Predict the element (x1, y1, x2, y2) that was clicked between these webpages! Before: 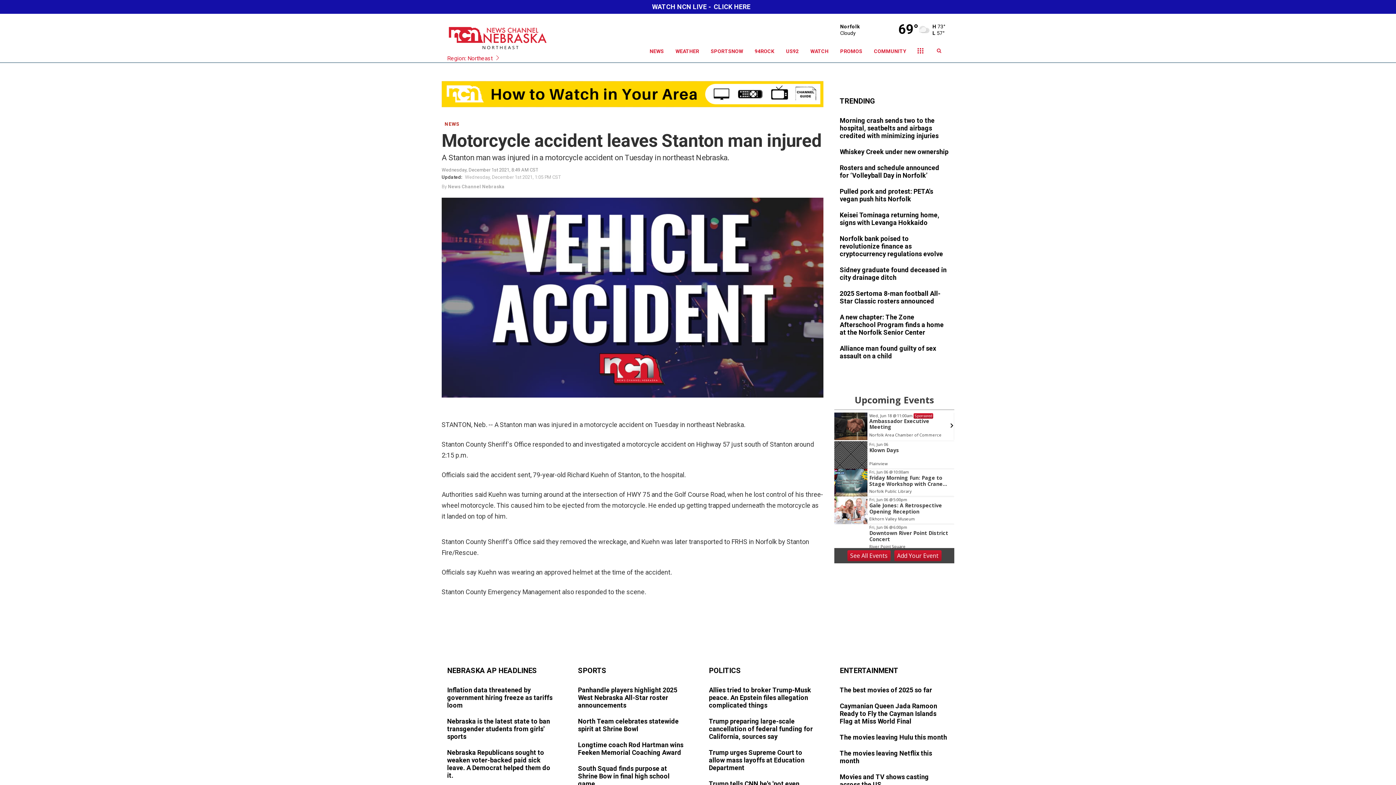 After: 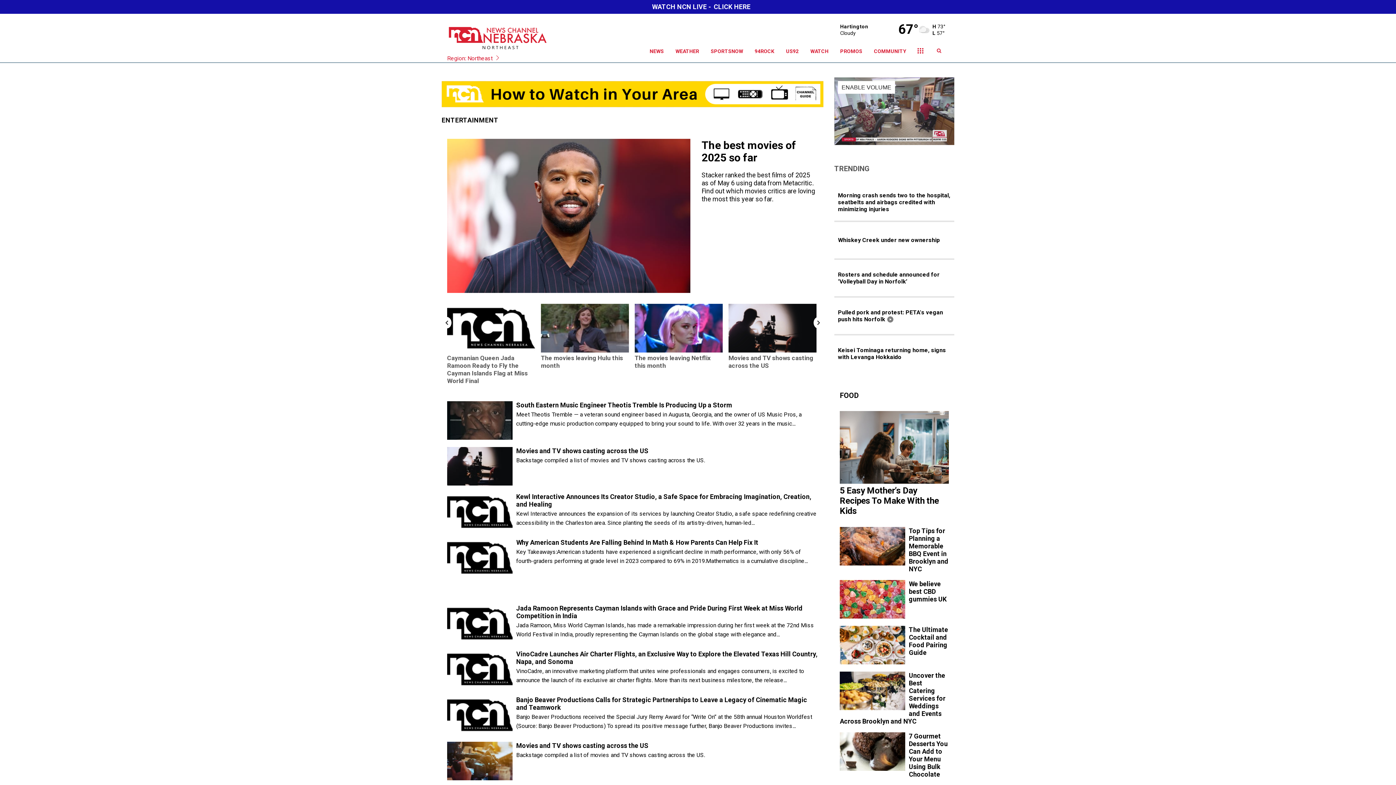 Action: bbox: (840, 669, 898, 674) label: ENTERTAINMENT